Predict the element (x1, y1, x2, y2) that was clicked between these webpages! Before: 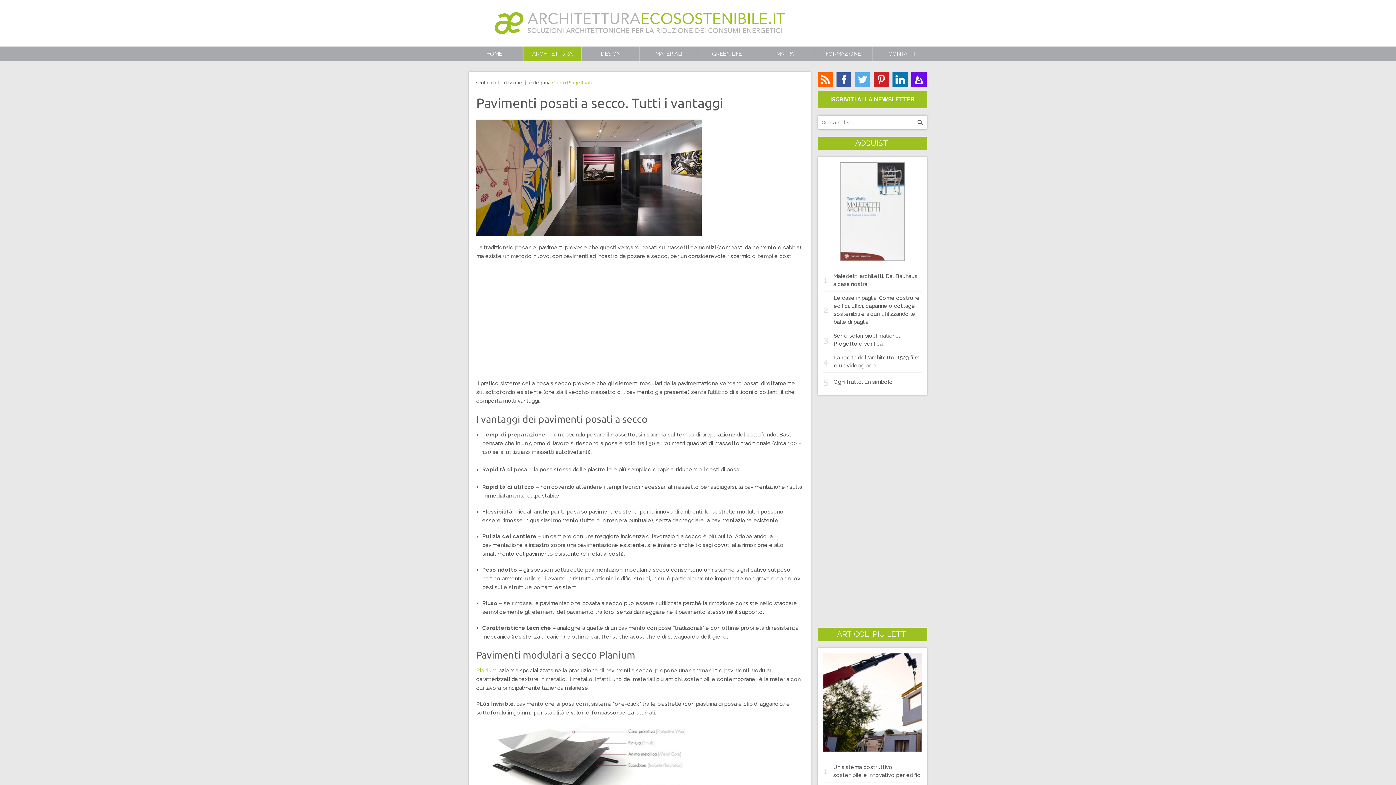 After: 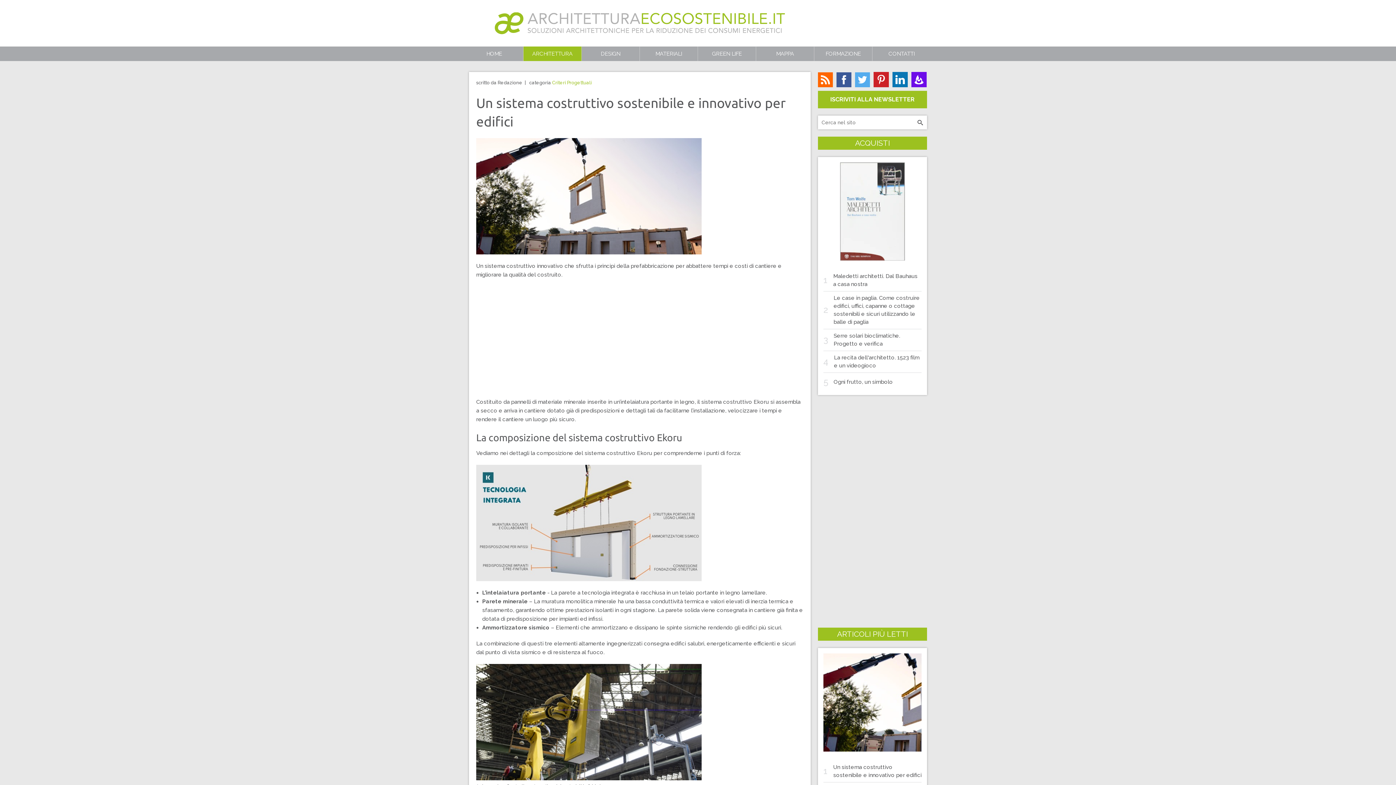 Action: bbox: (818, 760, 927, 782) label: Un sistema costruttivo sostenibile e innovativo per edifici